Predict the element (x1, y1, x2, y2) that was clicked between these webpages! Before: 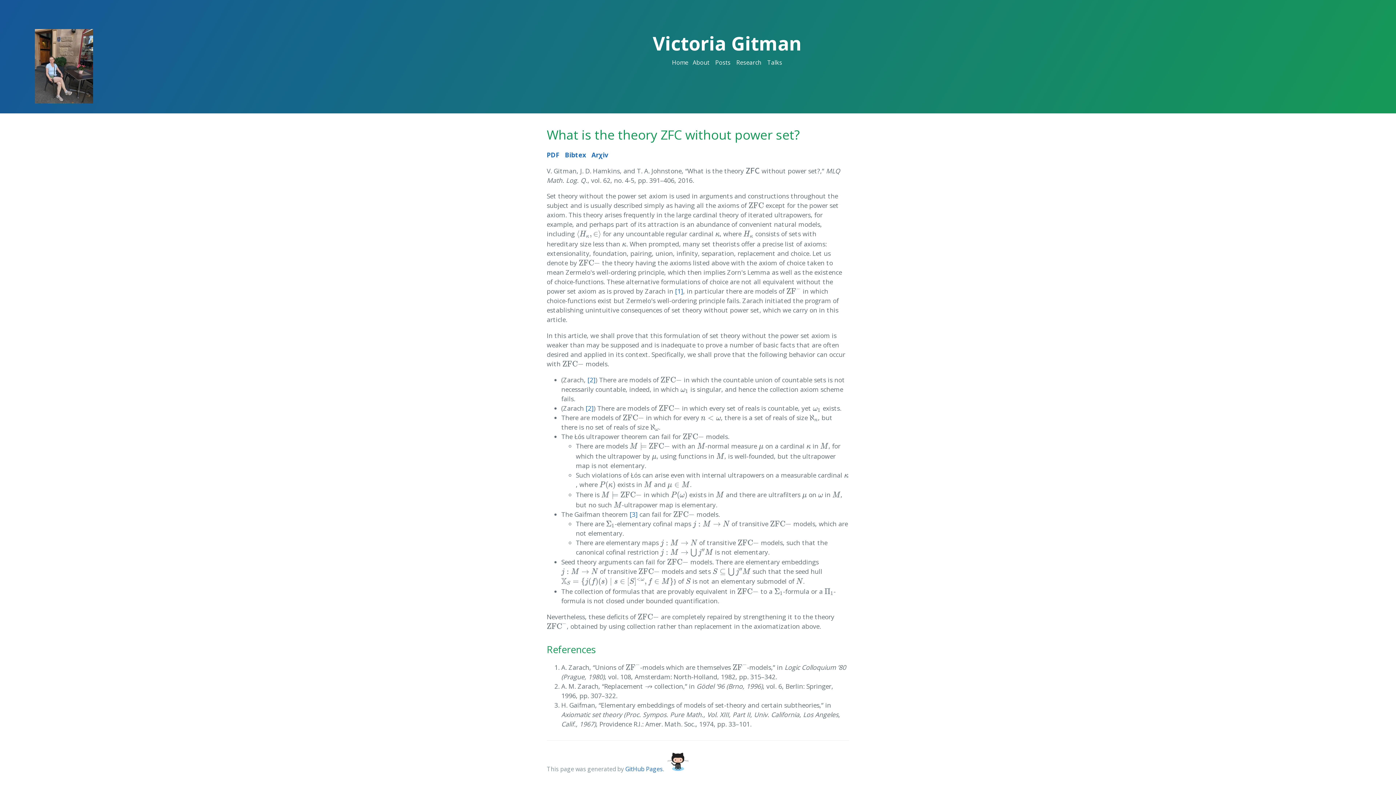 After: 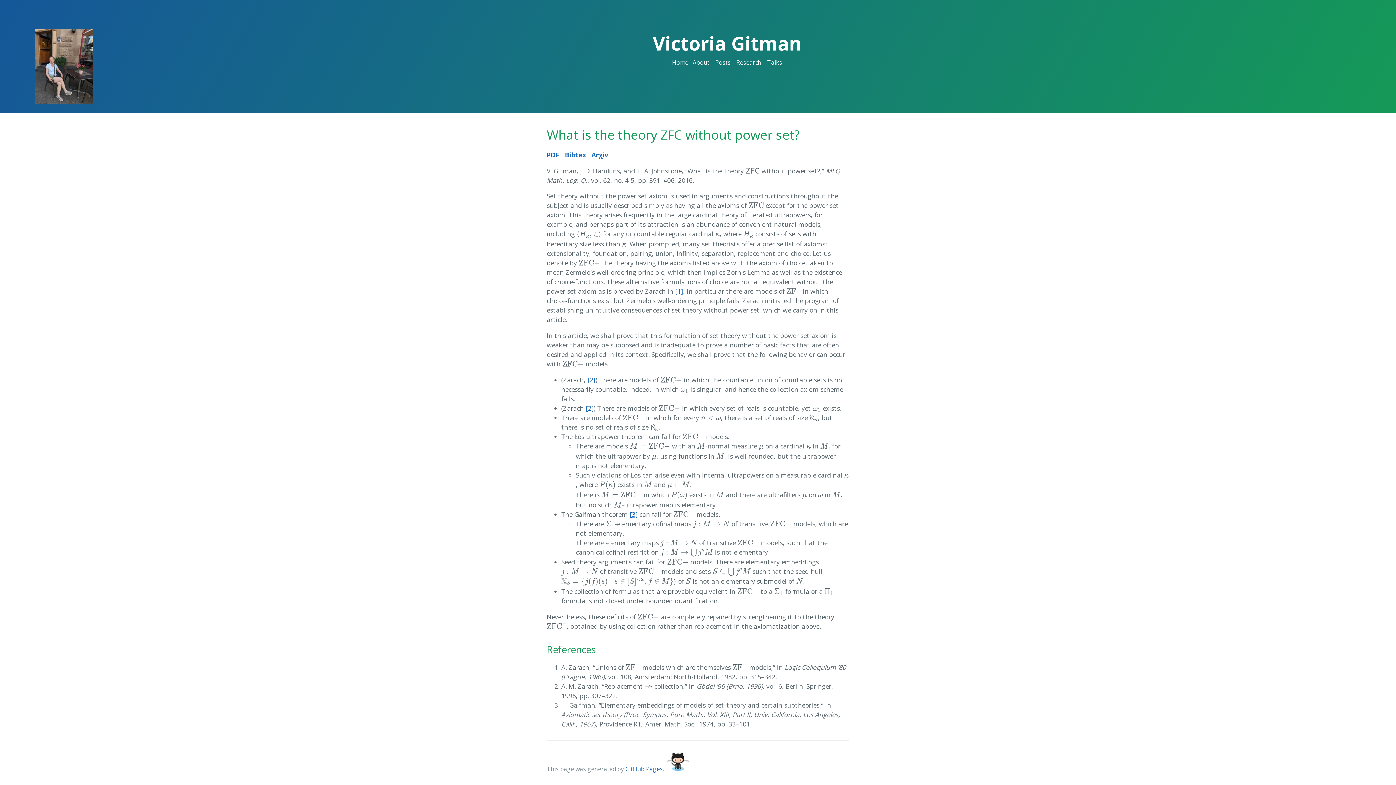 Action: label: [3] bbox: (629, 510, 637, 518)